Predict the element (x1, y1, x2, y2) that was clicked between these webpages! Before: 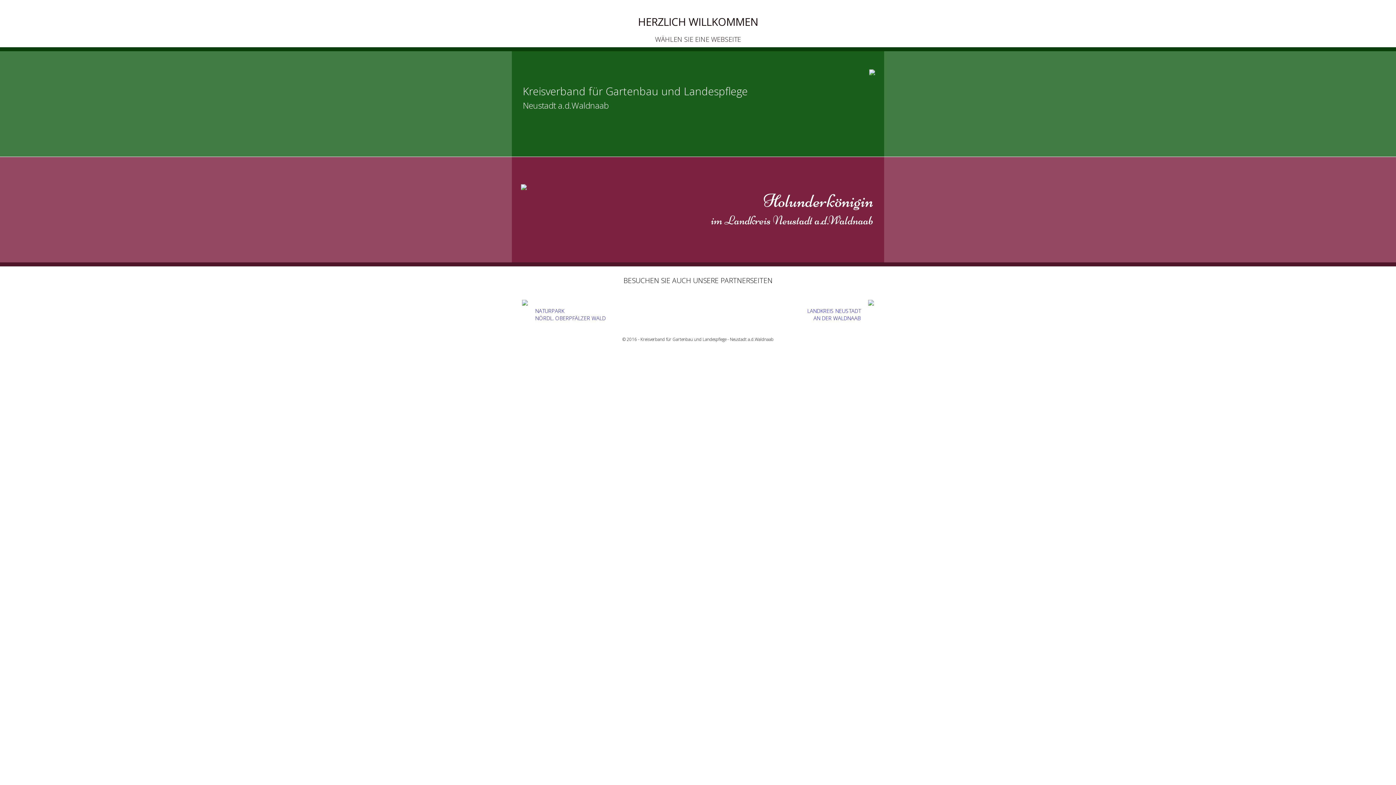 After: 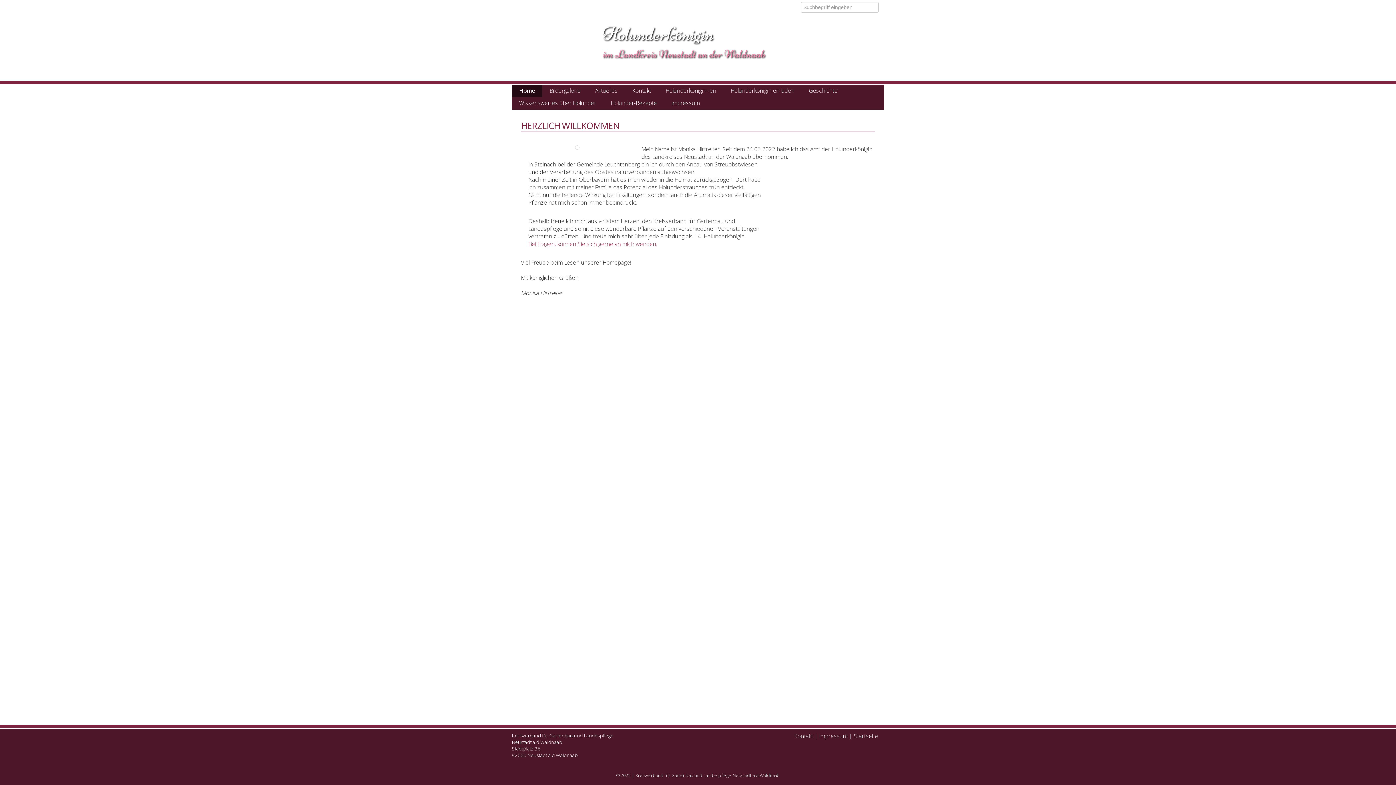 Action: bbox: (0, 157, 1396, 266) label: Holunderkönigin
im Landkreis Neustadt a.d.Waldnaab